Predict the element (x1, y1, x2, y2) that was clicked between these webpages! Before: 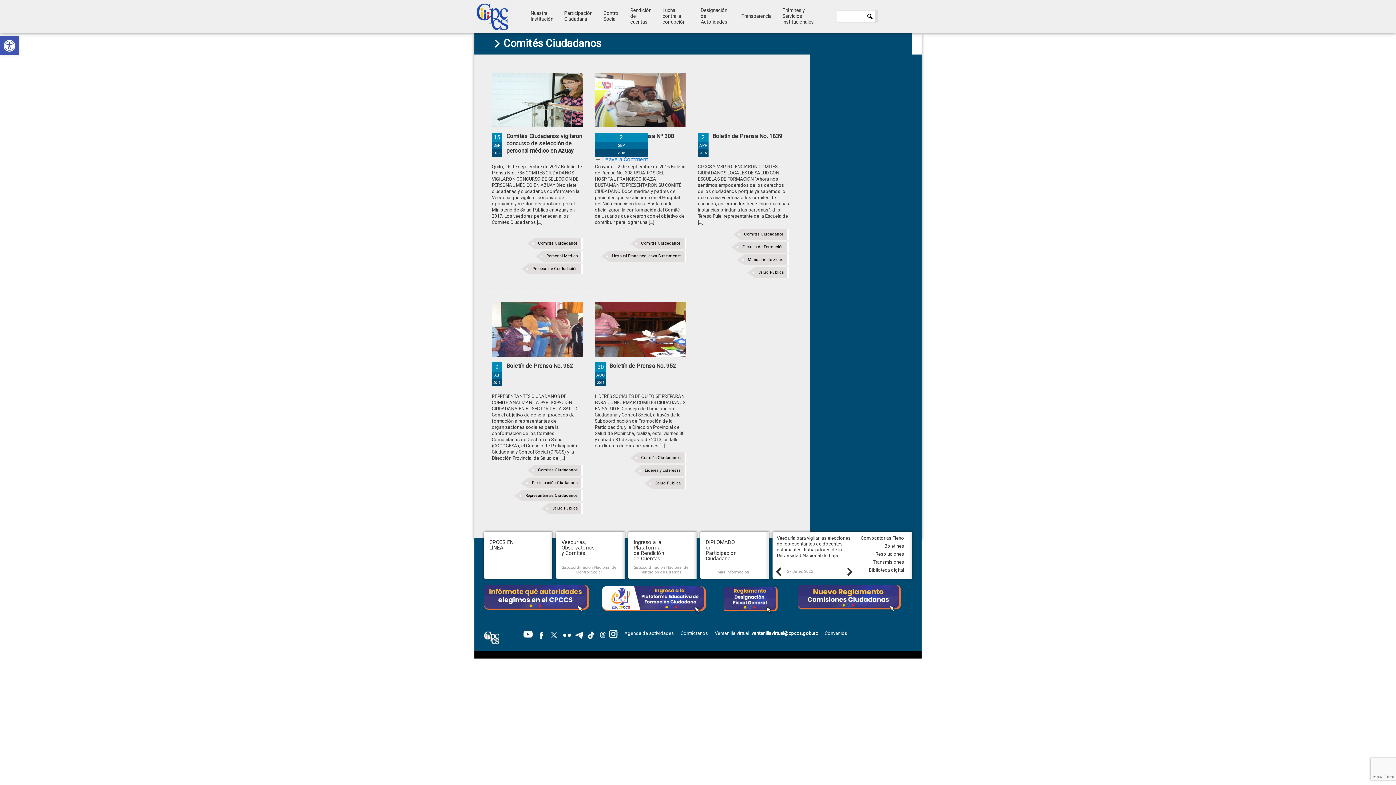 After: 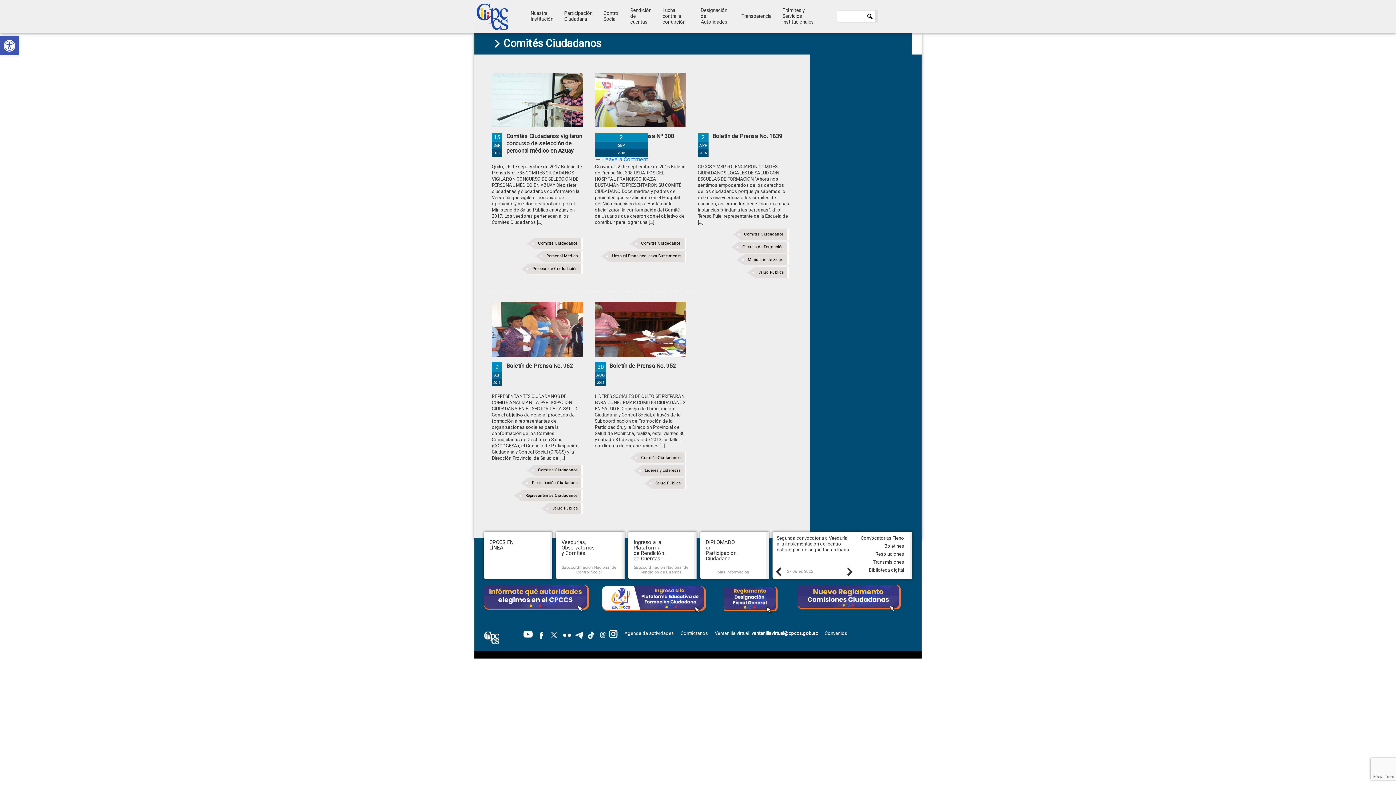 Action: bbox: (751, 630, 819, 636) label: ventanillavirtual@cpccs.gob.ec 